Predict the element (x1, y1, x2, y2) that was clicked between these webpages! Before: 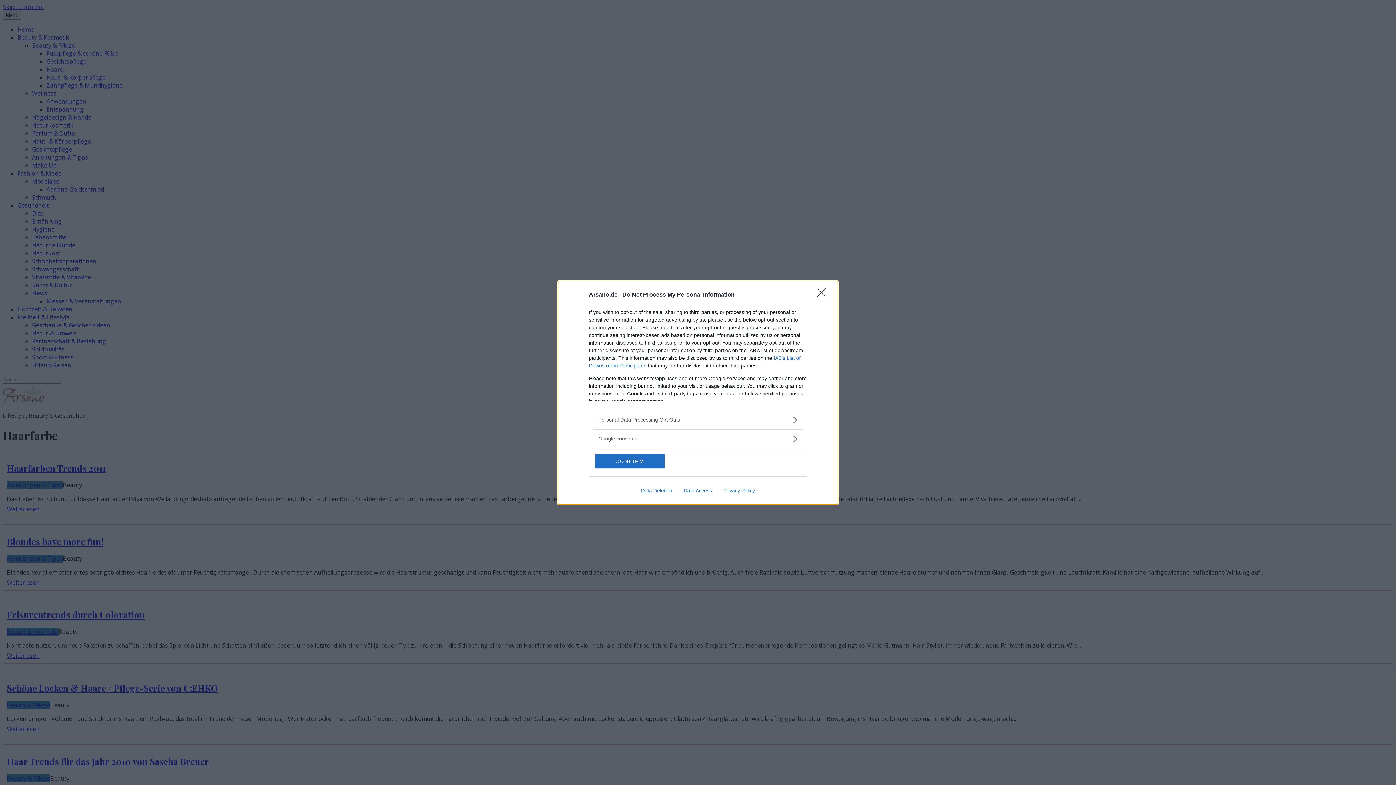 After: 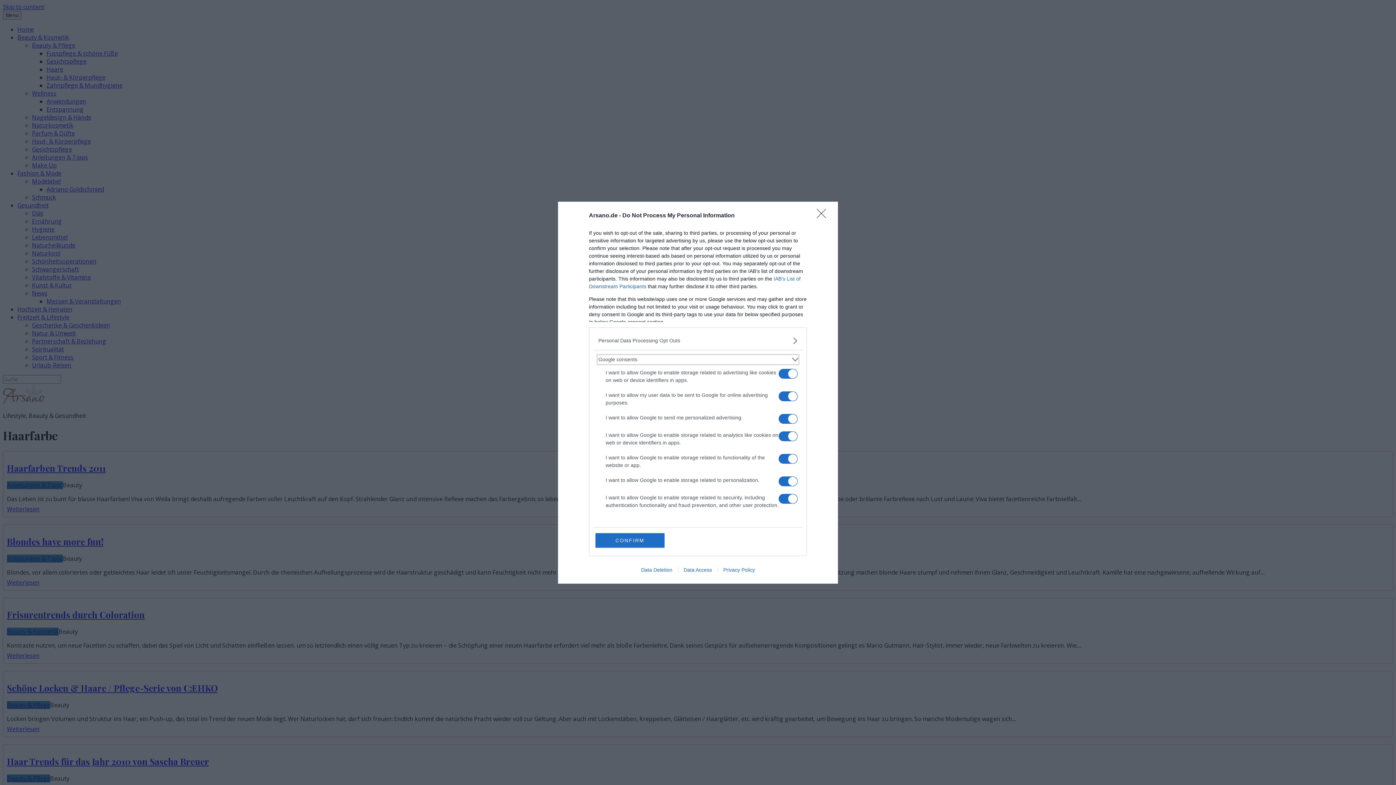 Action: label: Google consents bbox: (598, 435, 797, 442)